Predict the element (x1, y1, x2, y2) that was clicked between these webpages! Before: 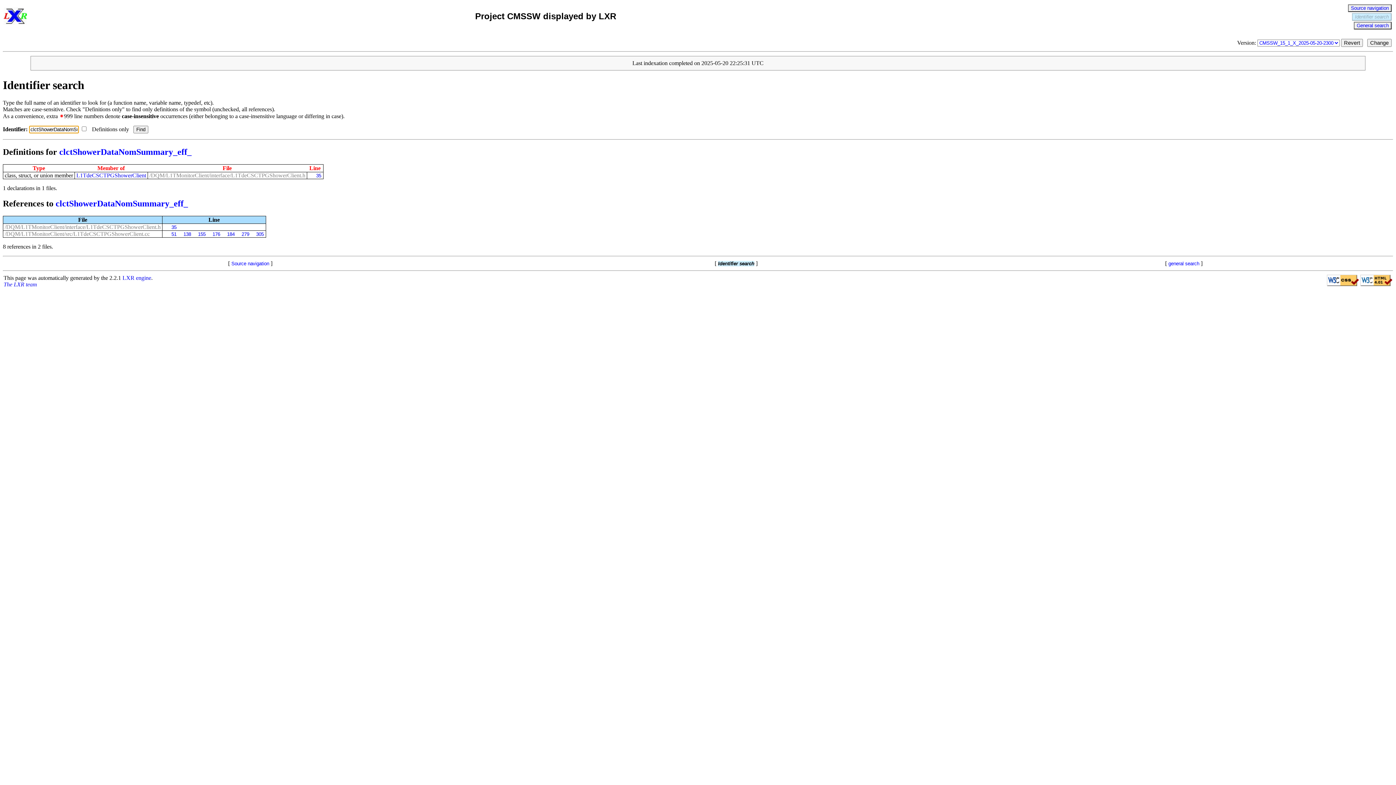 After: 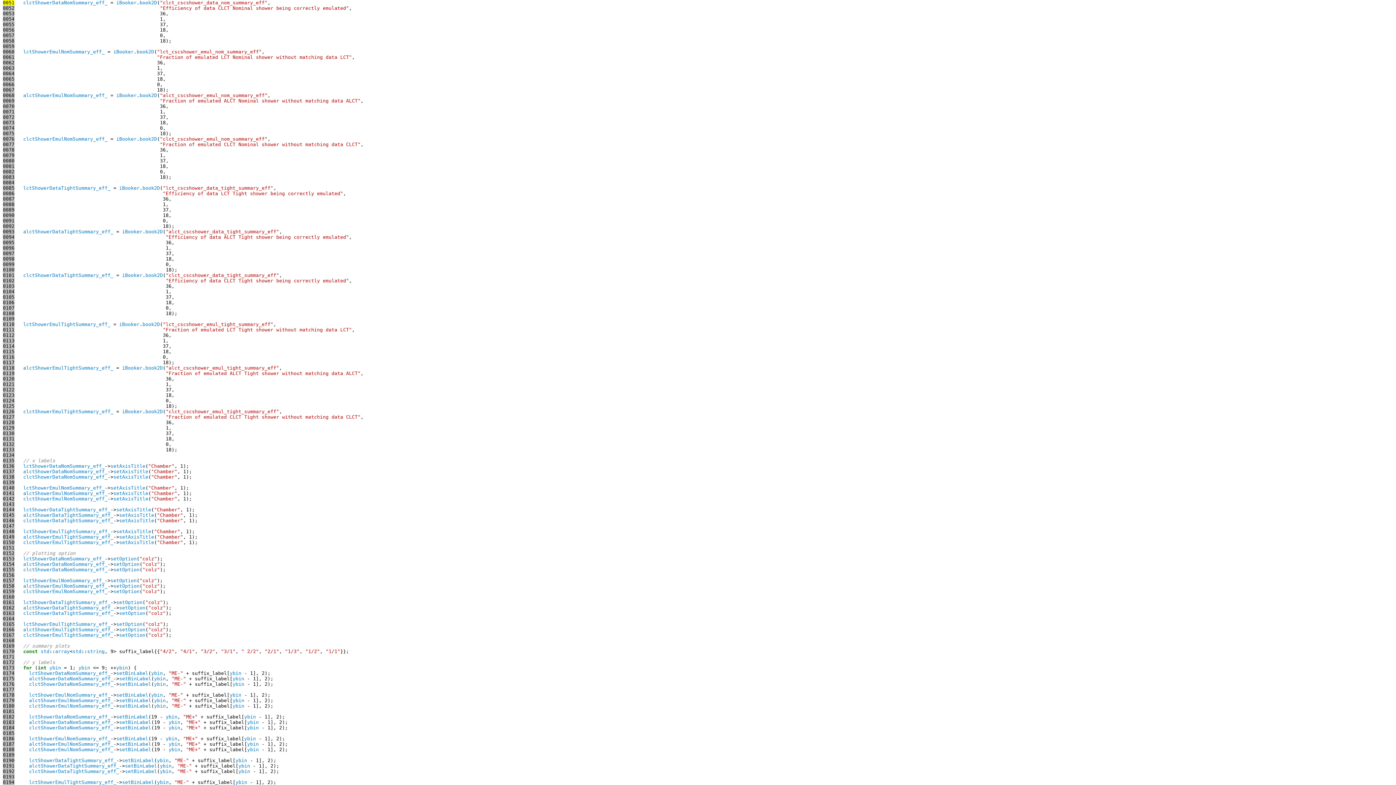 Action: bbox: (164, 231, 176, 237) label: 51